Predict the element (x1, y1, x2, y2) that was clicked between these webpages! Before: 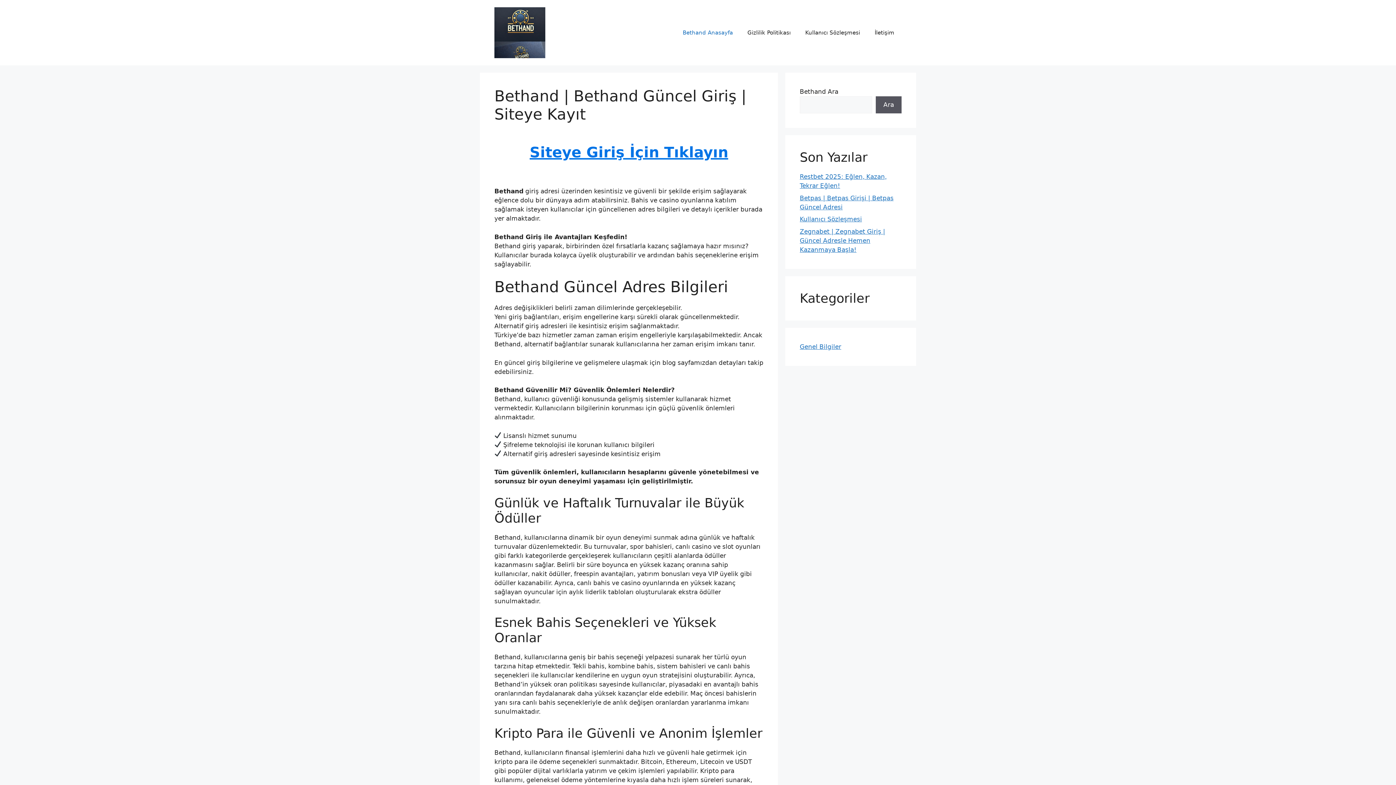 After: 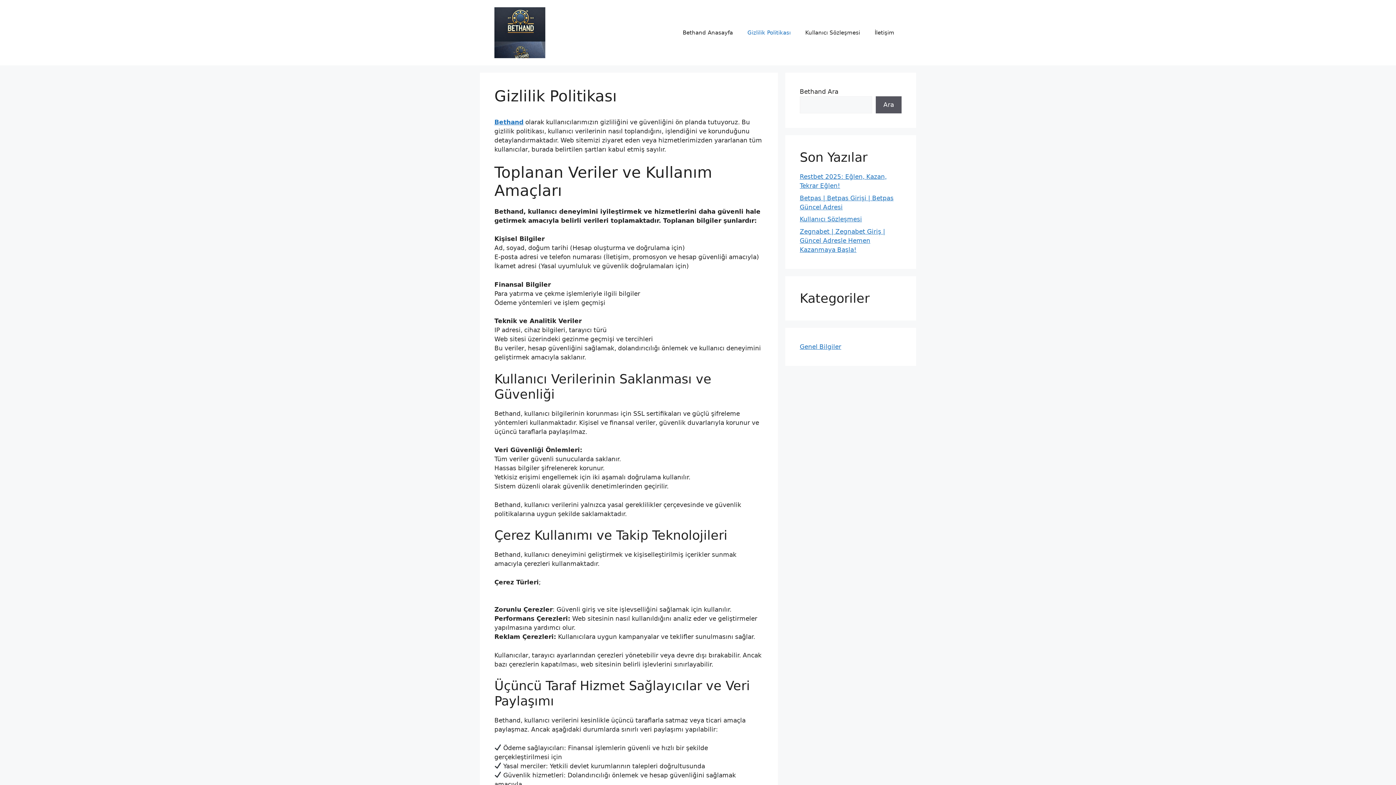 Action: label: Gizlilik Politikası bbox: (740, 21, 798, 43)